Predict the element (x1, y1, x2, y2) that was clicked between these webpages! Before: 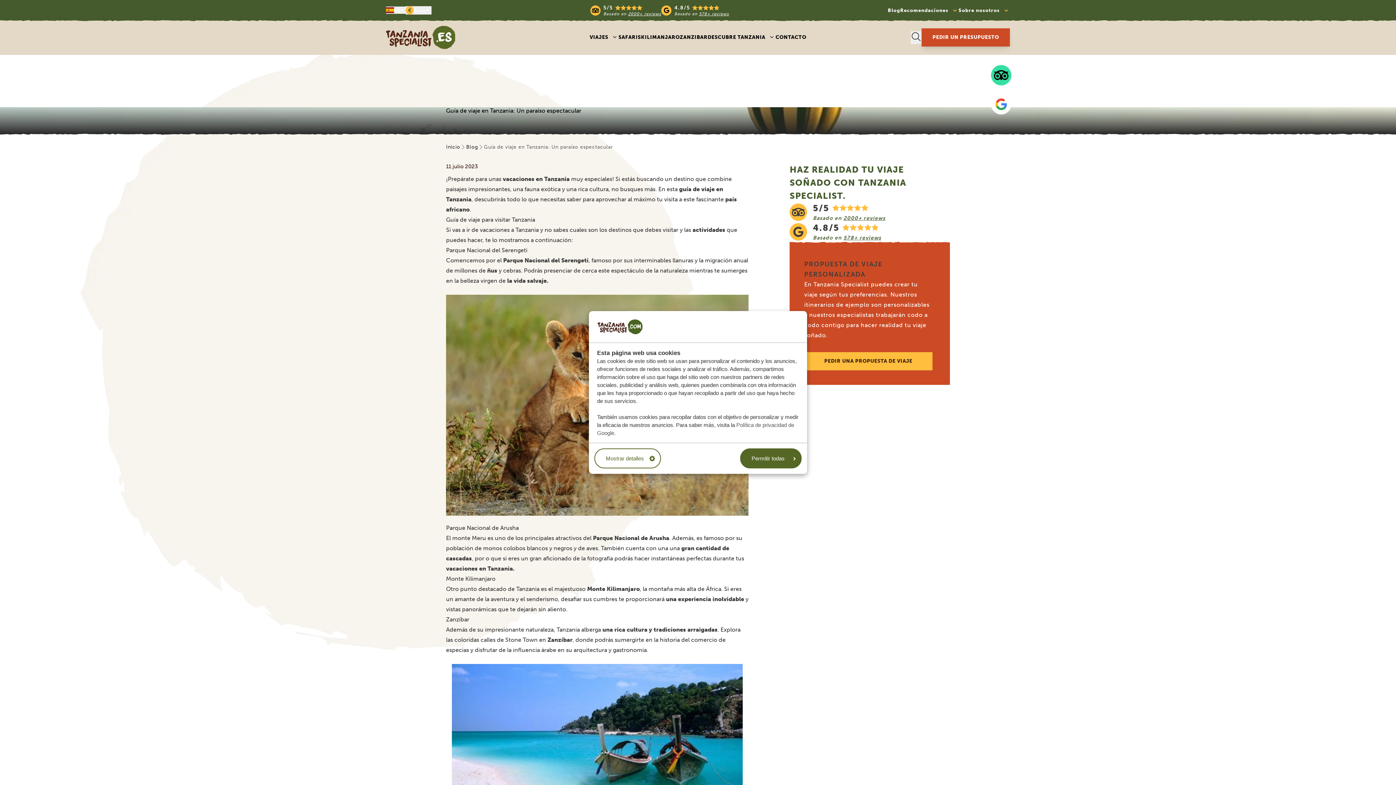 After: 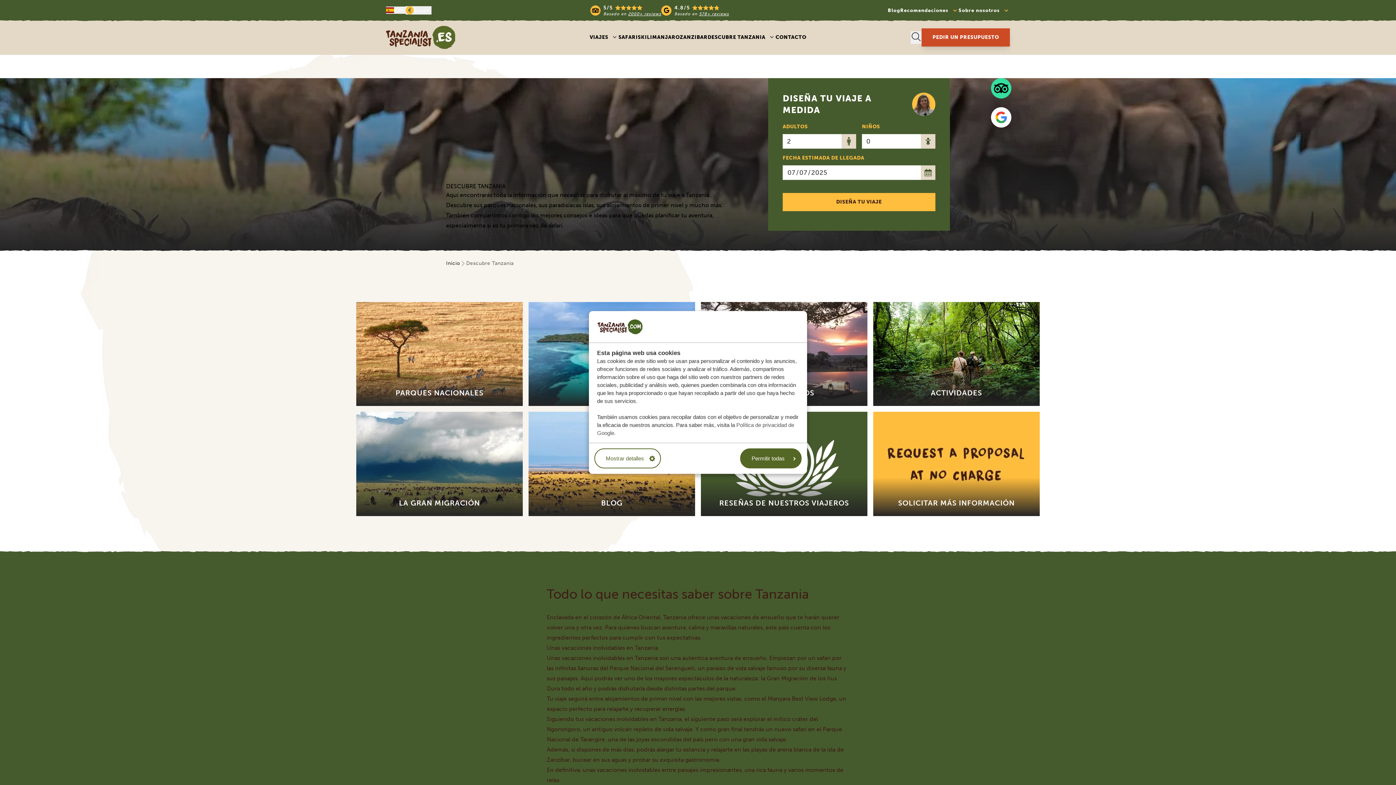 Action: bbox: (707, 33, 775, 41) label: DESCUBRE TANZANIA